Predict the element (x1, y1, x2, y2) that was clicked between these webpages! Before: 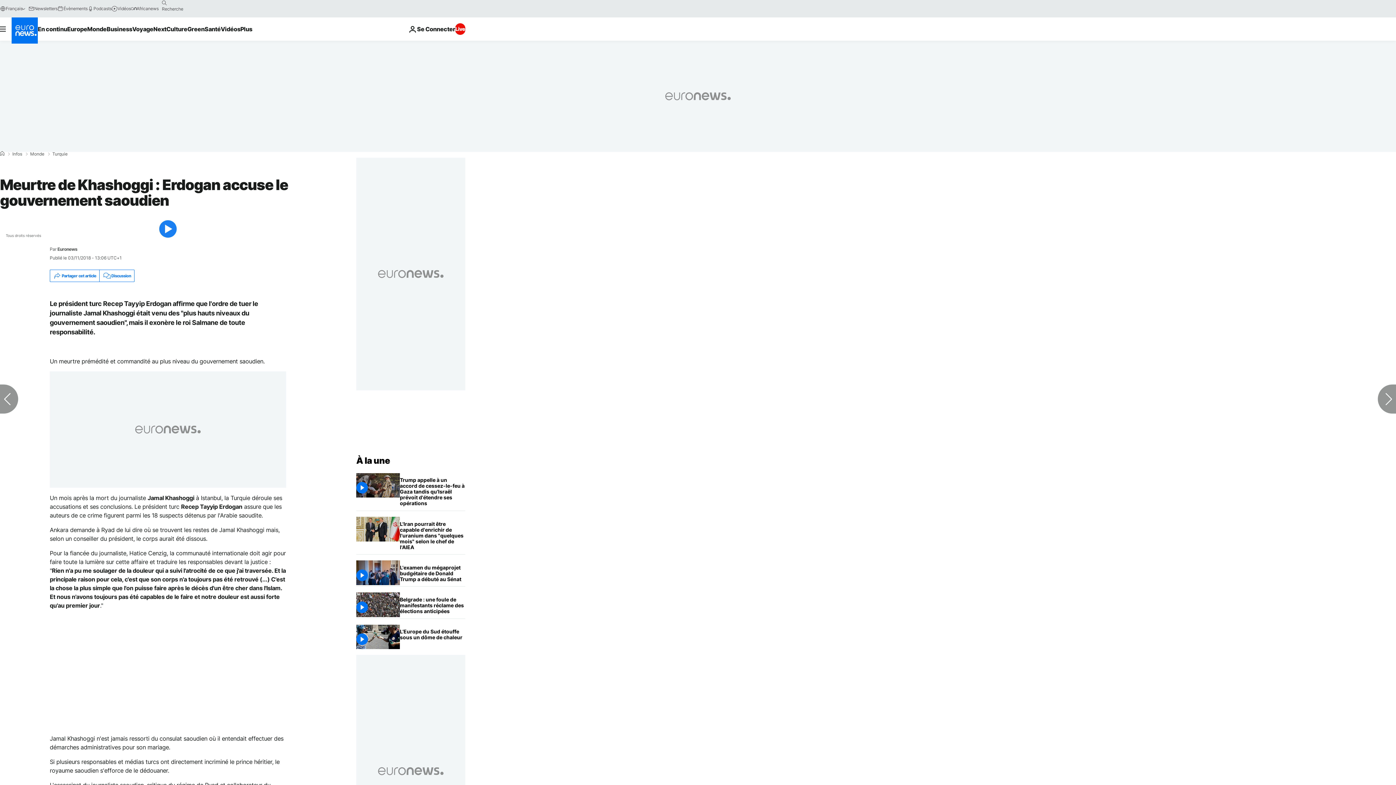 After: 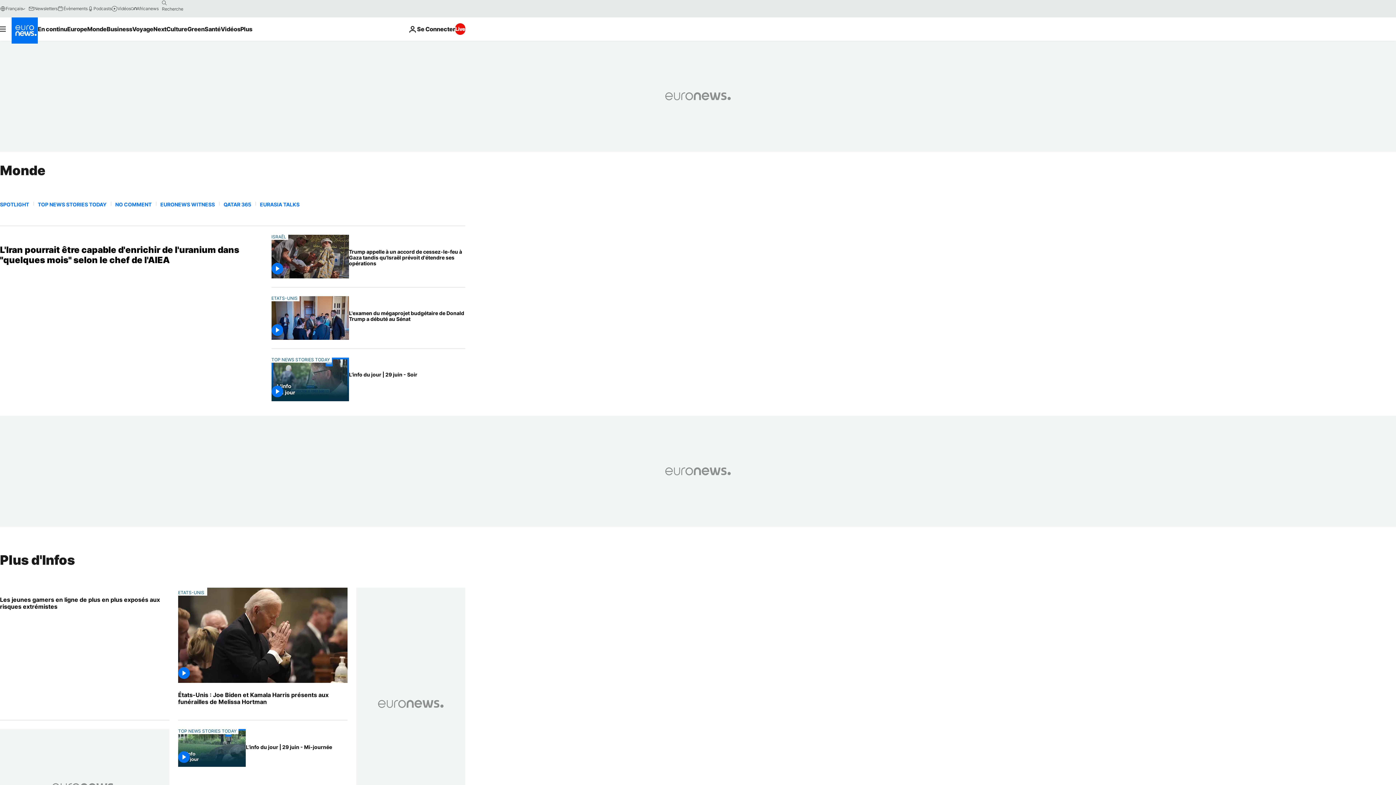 Action: label: Monde bbox: (30, 152, 44, 156)